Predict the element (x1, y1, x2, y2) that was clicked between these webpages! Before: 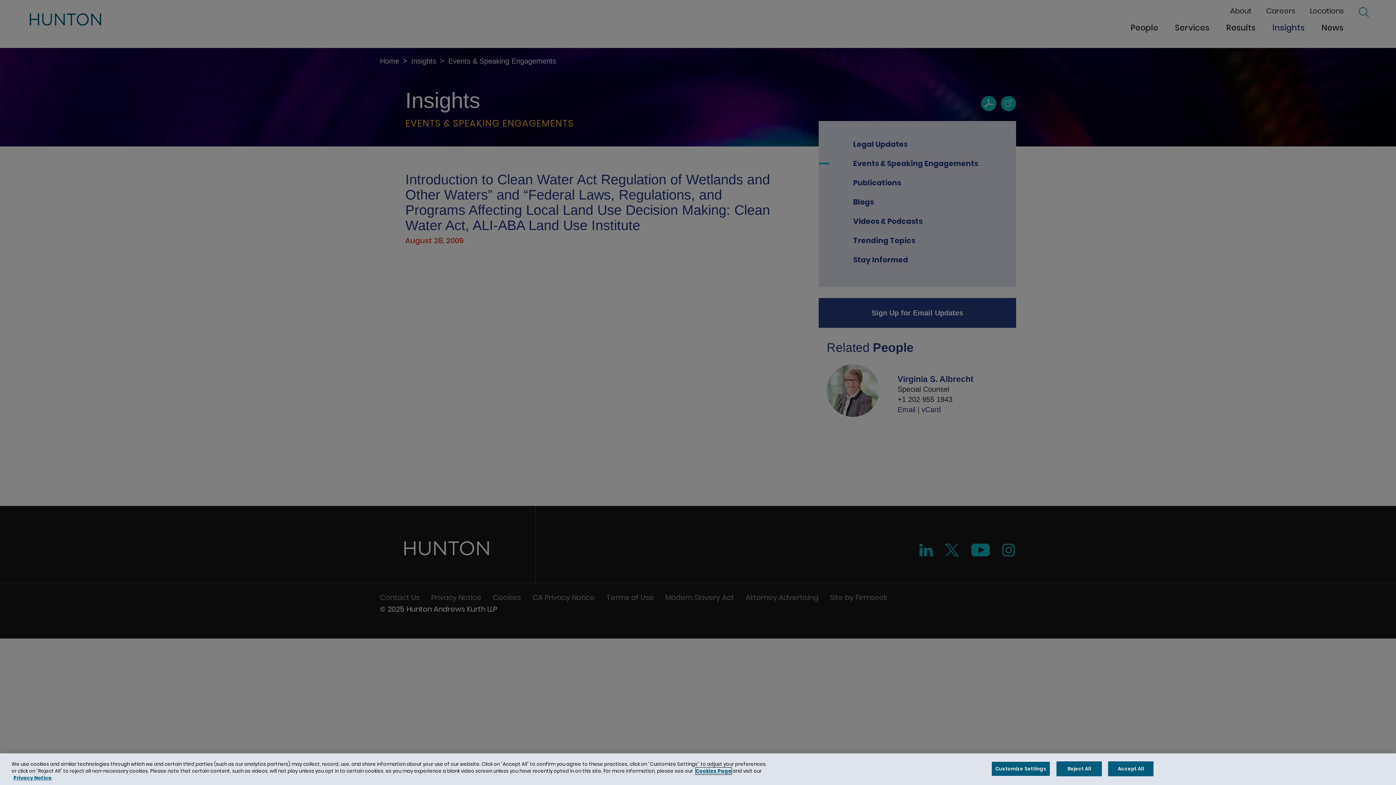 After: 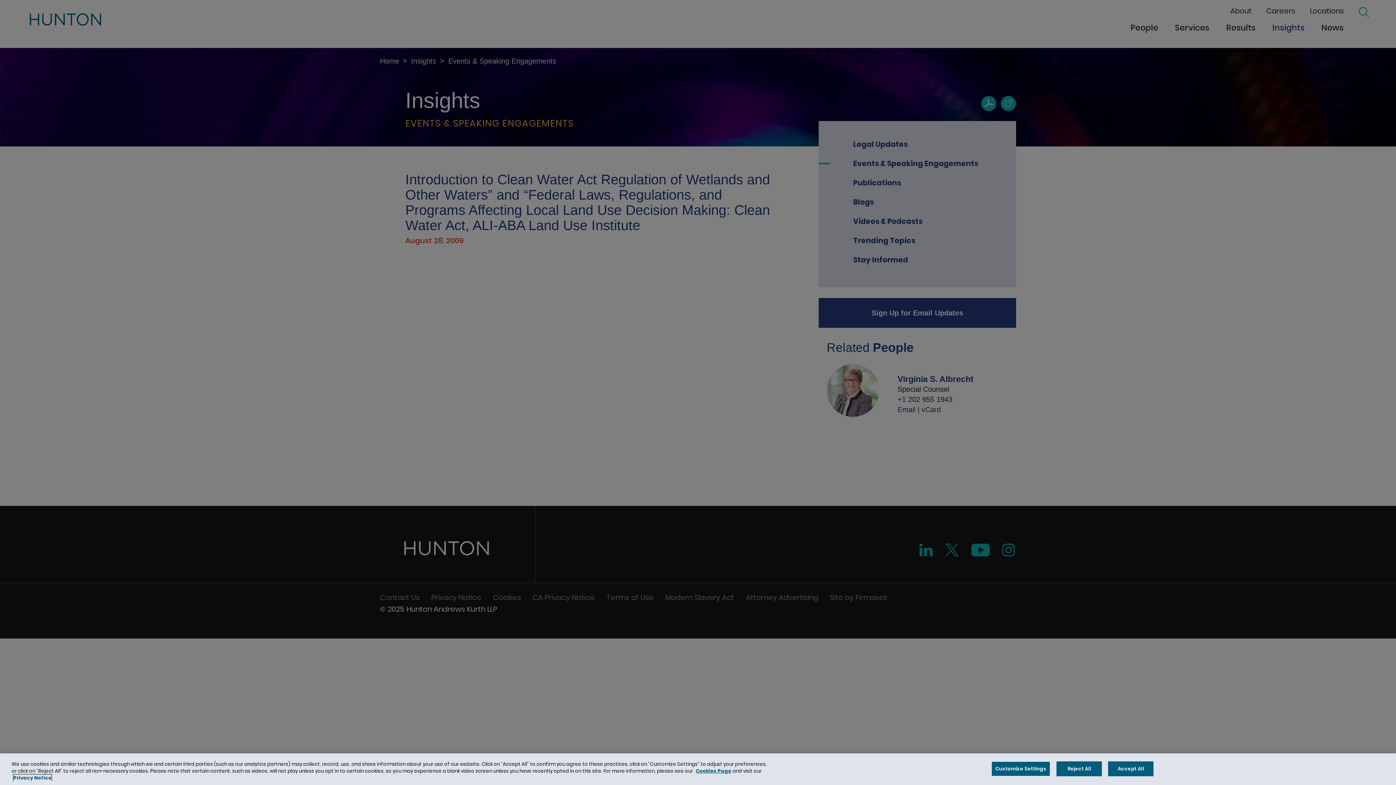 Action: bbox: (13, 774, 51, 781) label: Privacy Notice